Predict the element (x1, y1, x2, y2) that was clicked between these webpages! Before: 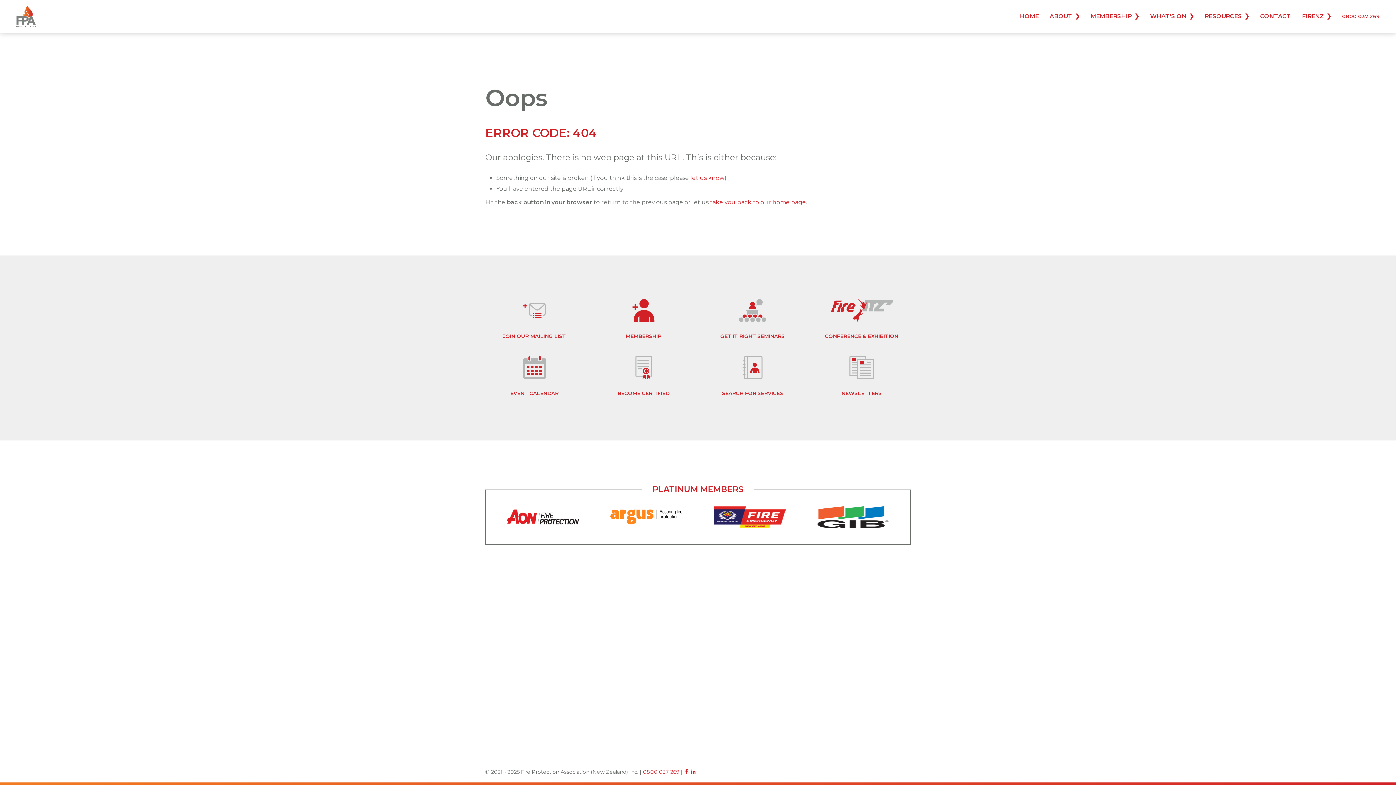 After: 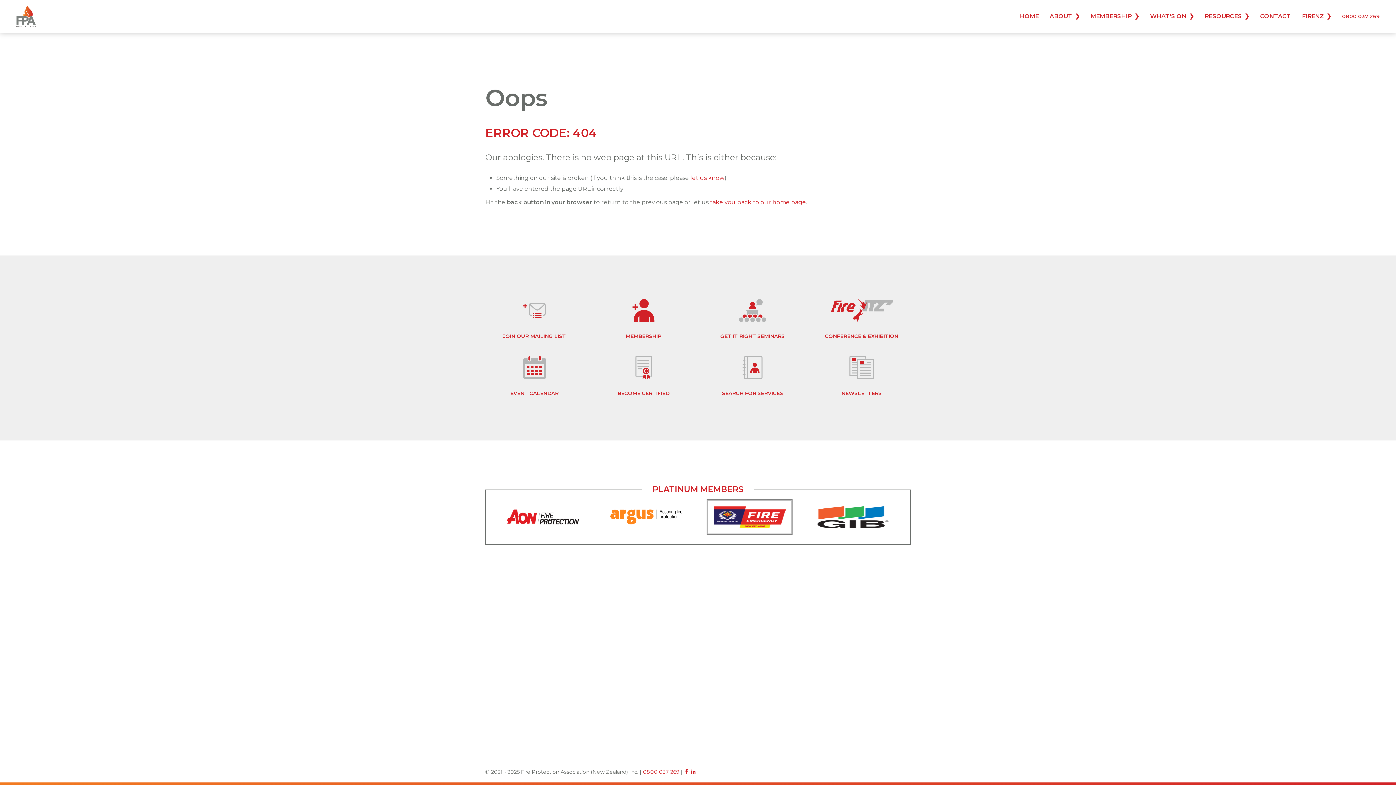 Action: bbox: (708, 500, 791, 533)